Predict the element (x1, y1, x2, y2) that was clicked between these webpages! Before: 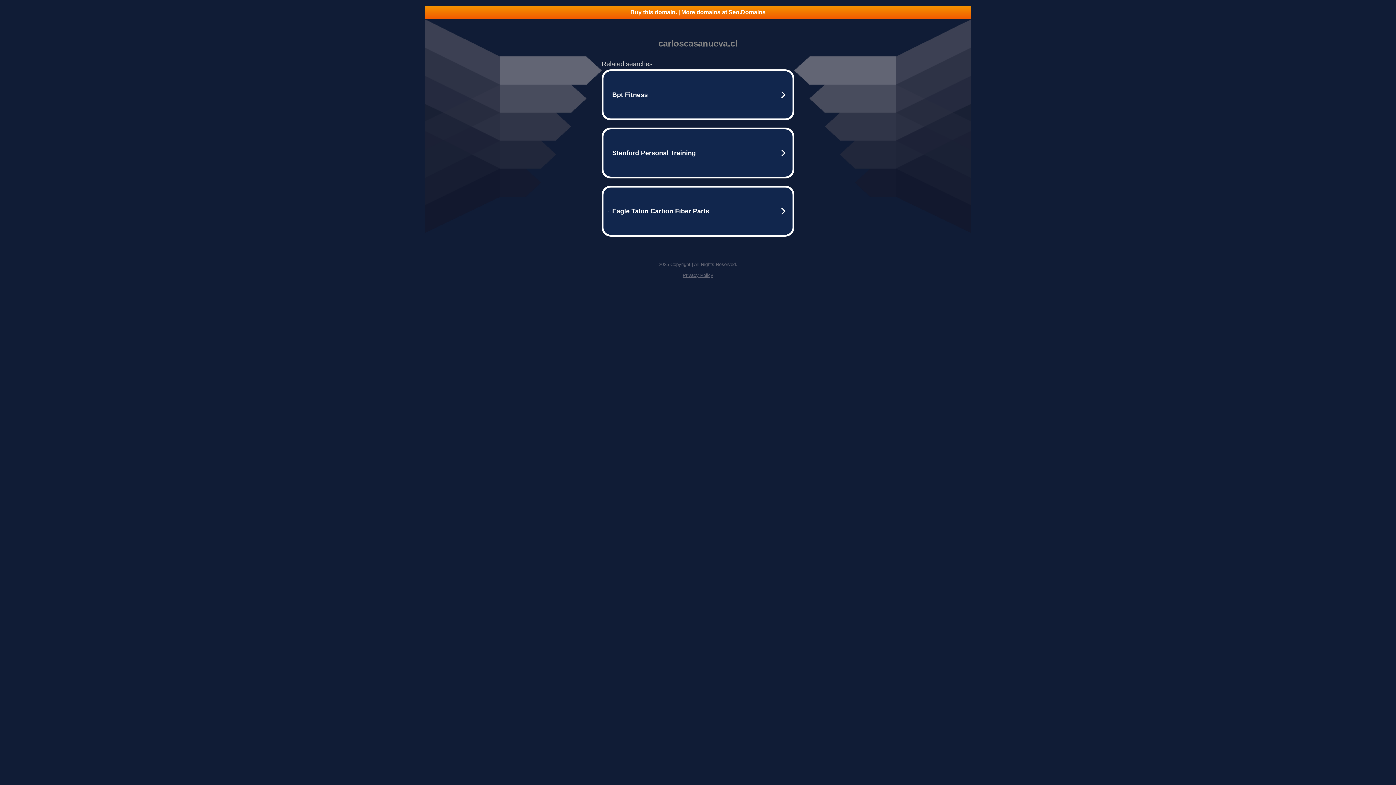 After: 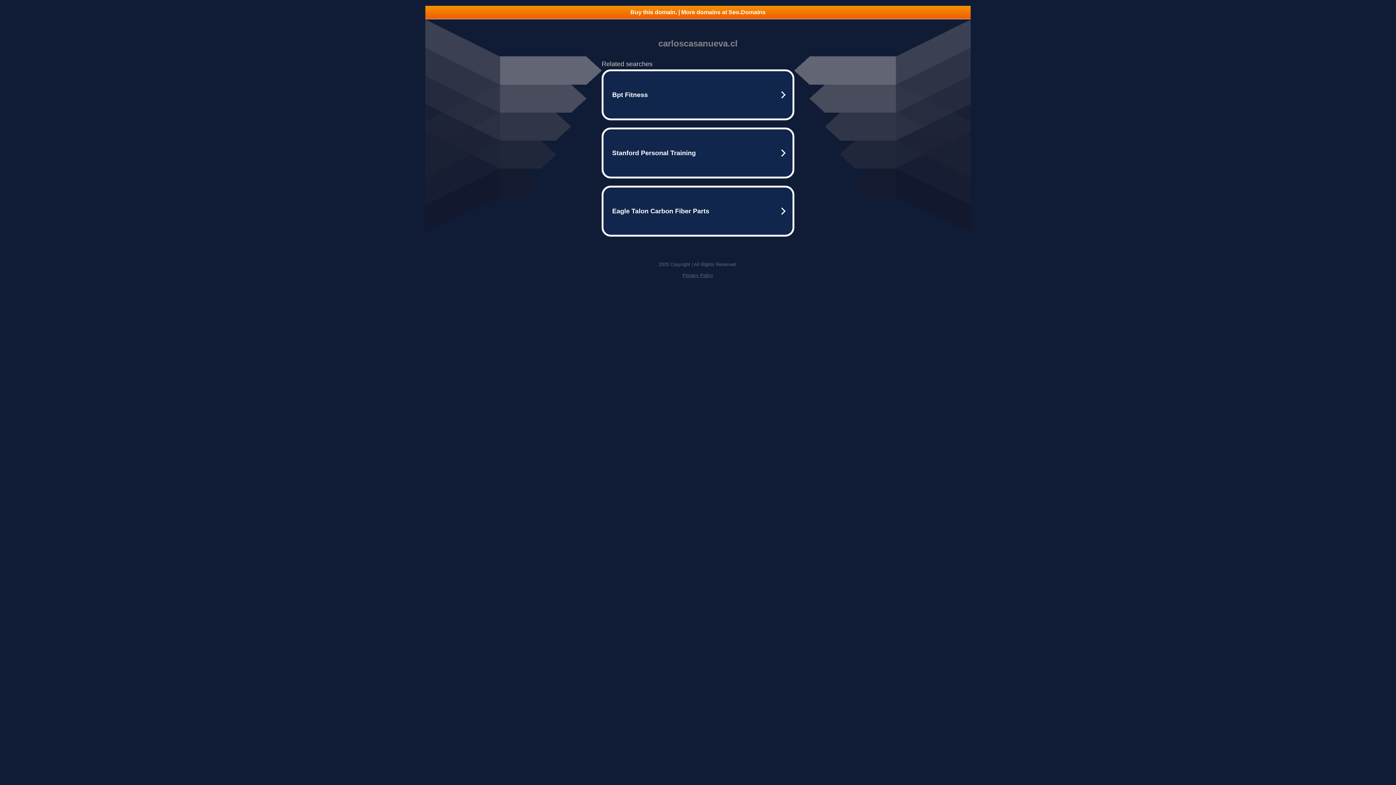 Action: bbox: (682, 272, 713, 278) label: Privacy Policy